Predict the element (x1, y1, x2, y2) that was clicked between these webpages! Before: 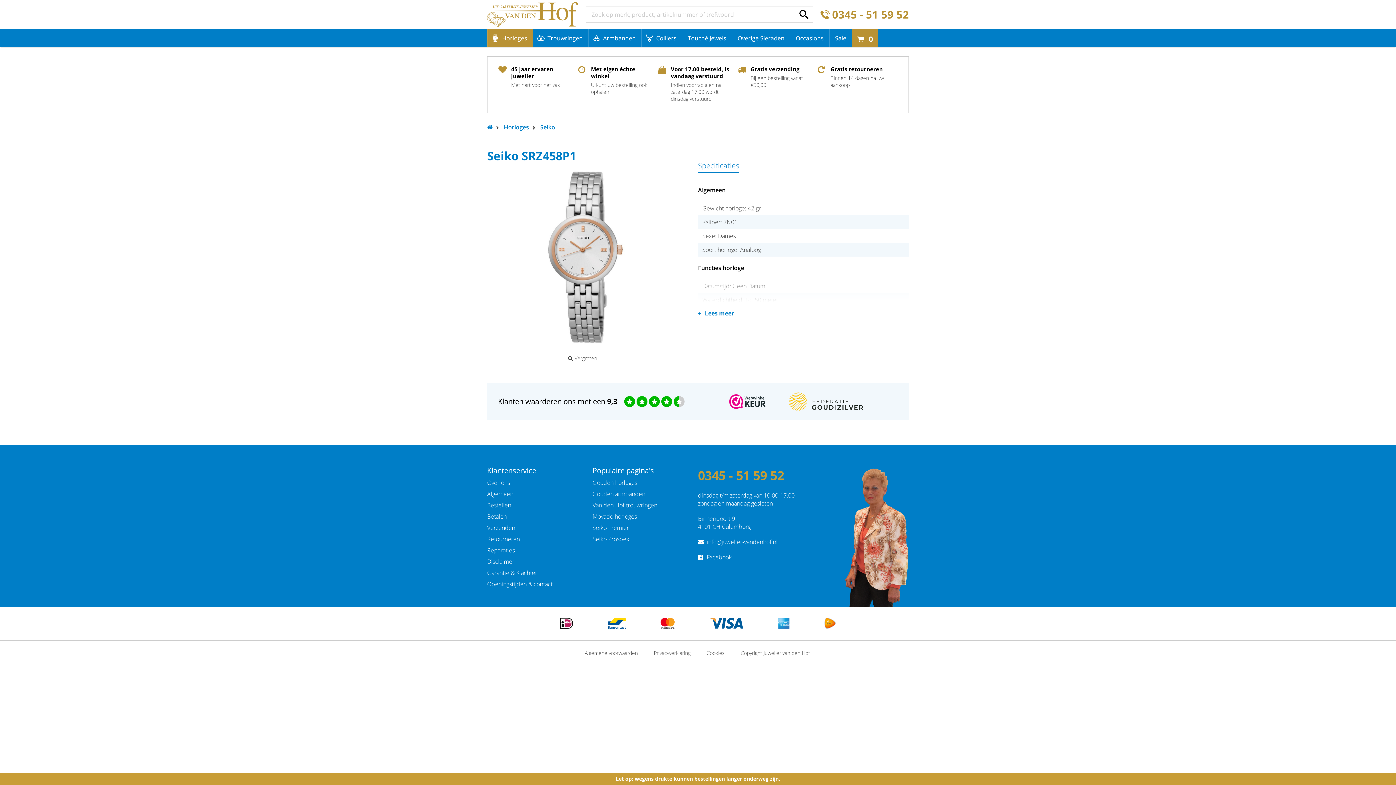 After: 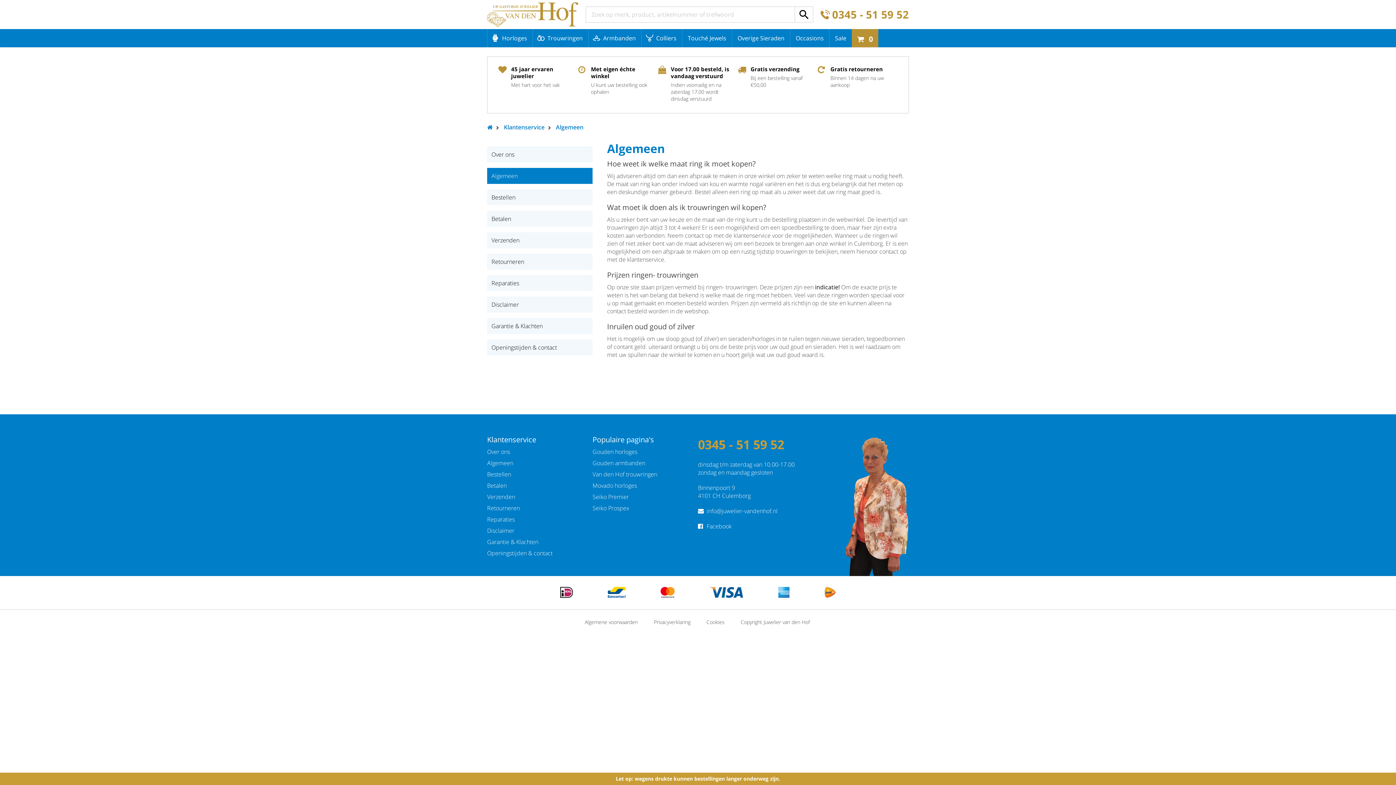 Action: bbox: (487, 490, 513, 498) label: Algemeen